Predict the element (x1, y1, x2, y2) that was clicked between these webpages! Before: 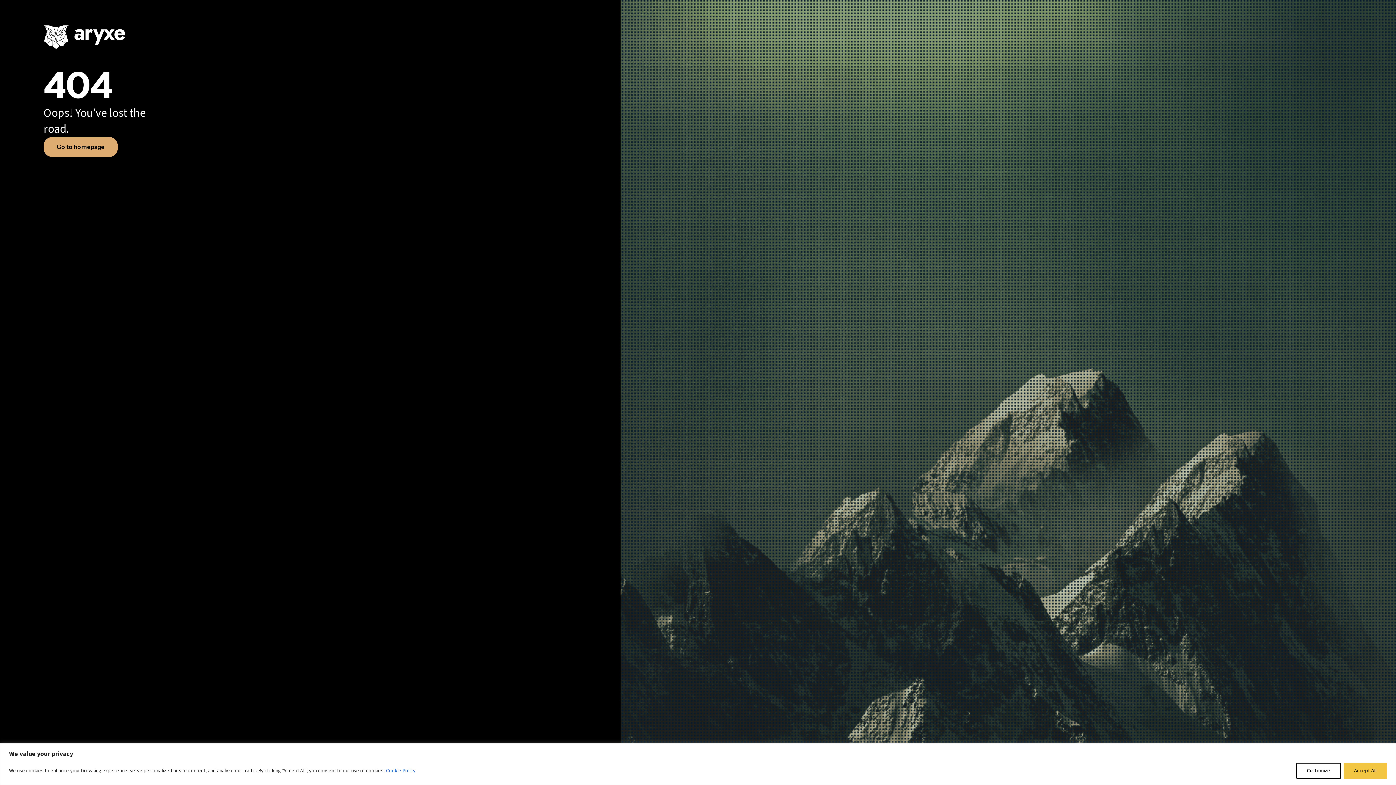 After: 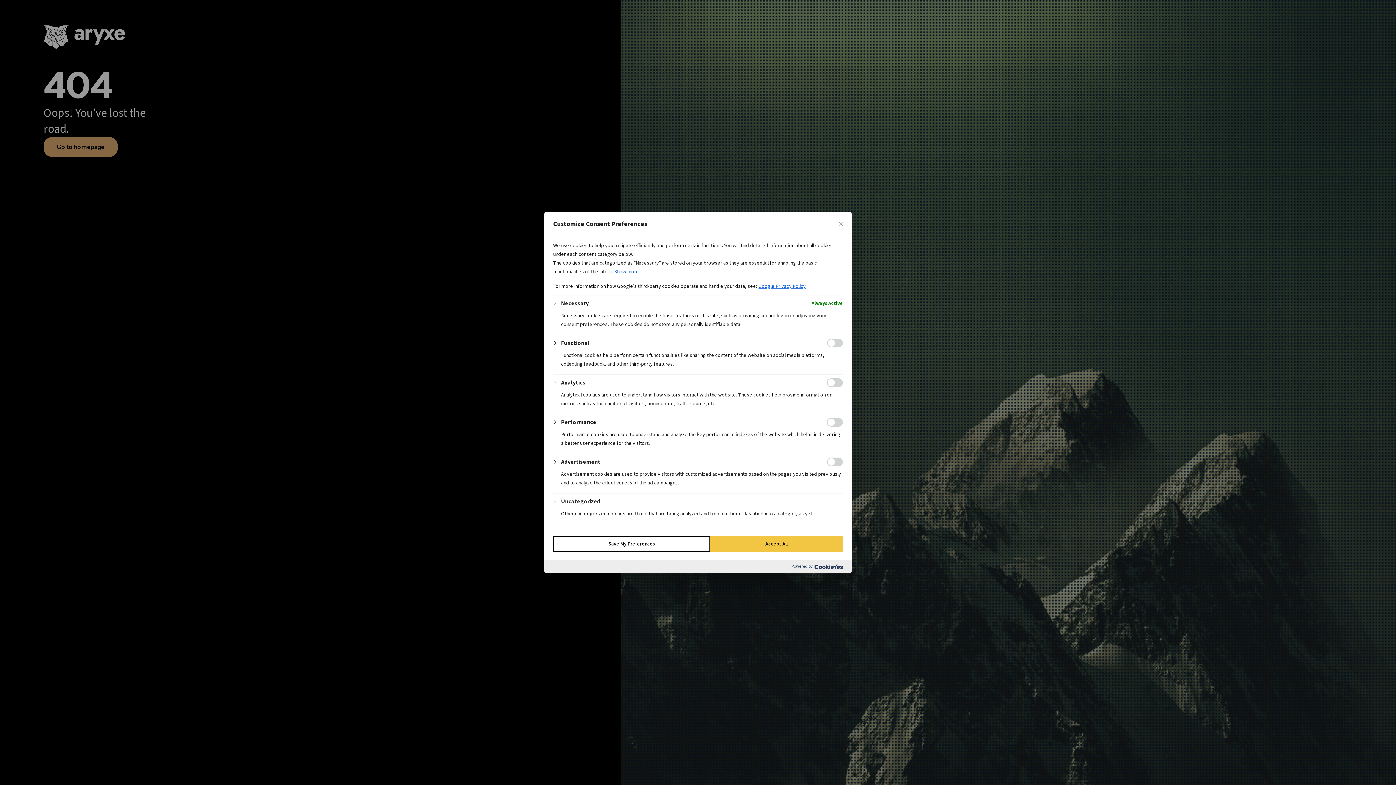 Action: label: Customize bbox: (1296, 763, 1341, 779)